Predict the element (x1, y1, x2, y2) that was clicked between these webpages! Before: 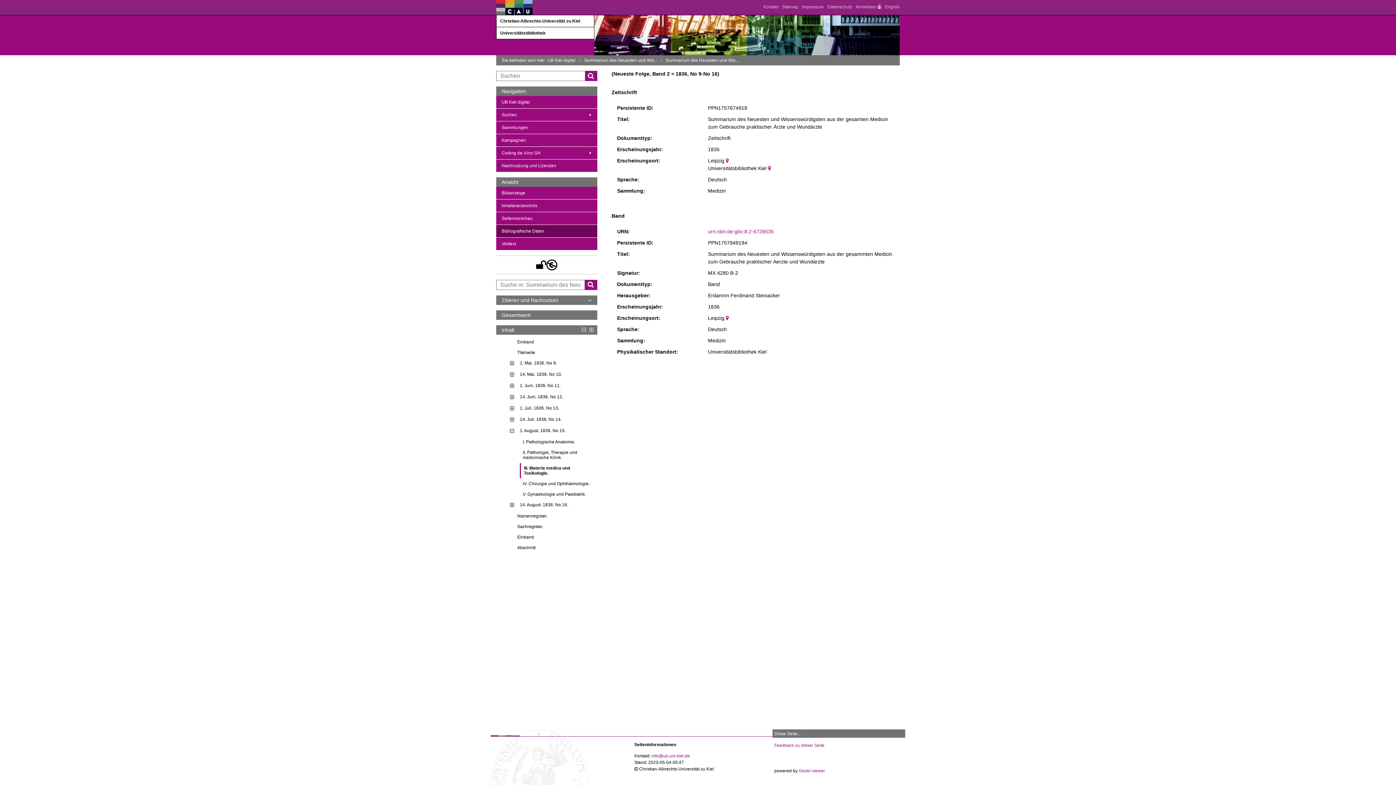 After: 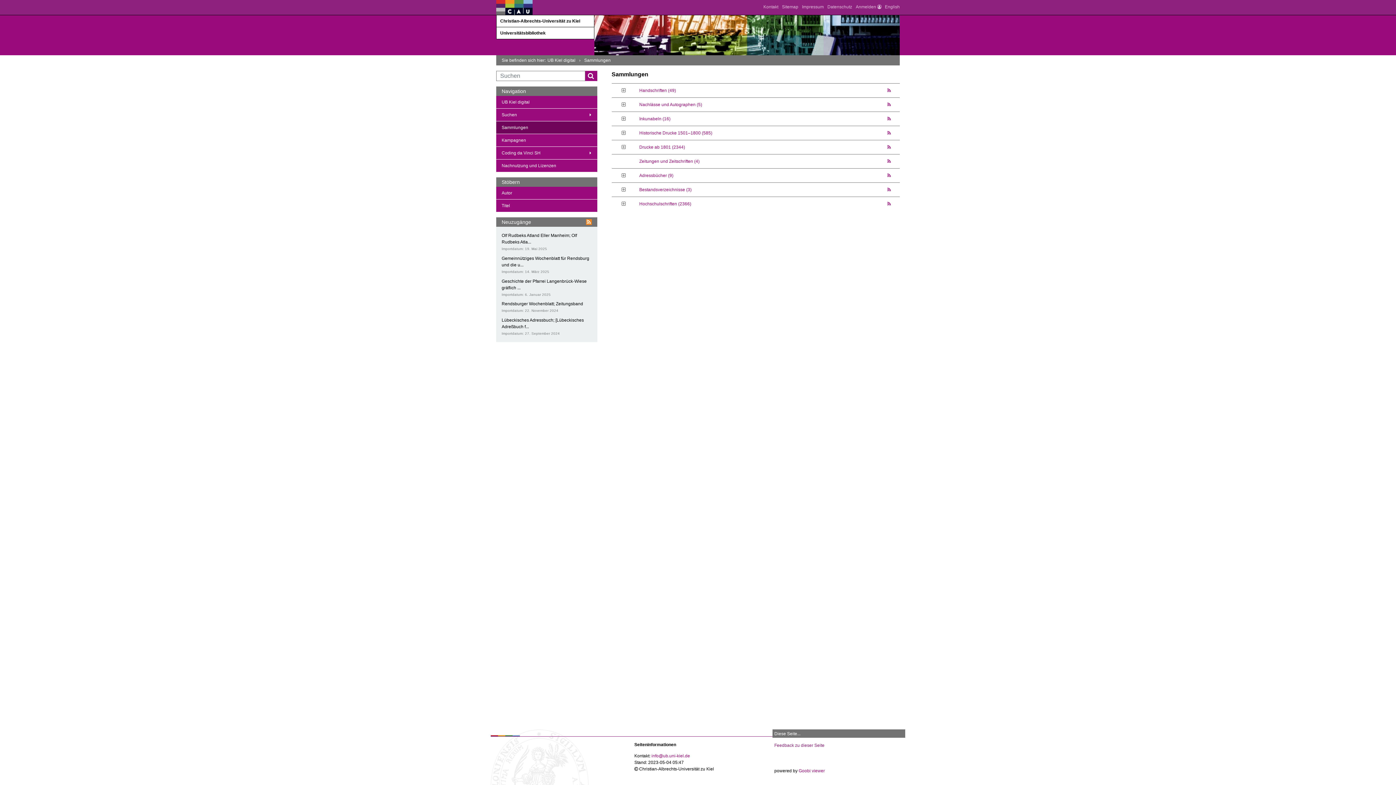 Action: bbox: (496, 121, 597, 133) label: Sammlungen